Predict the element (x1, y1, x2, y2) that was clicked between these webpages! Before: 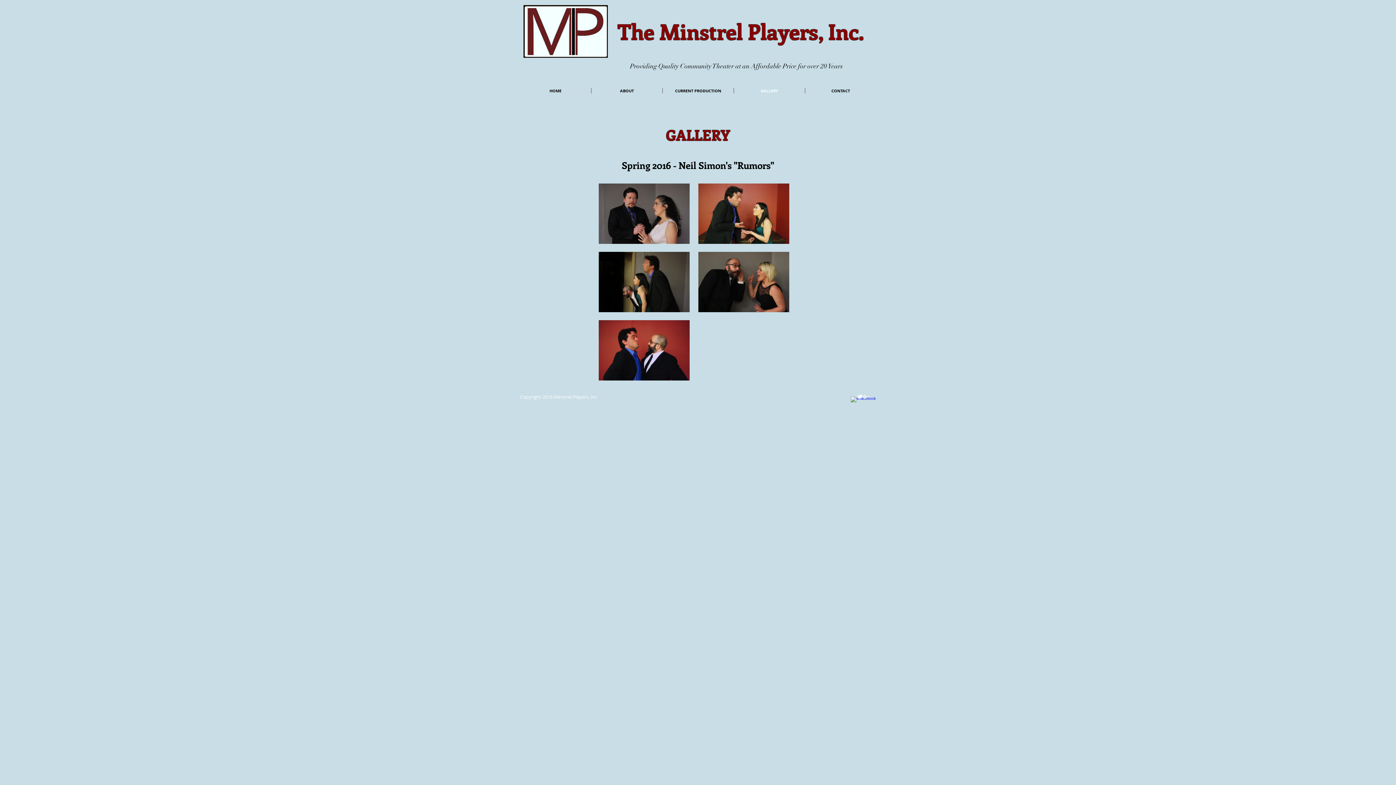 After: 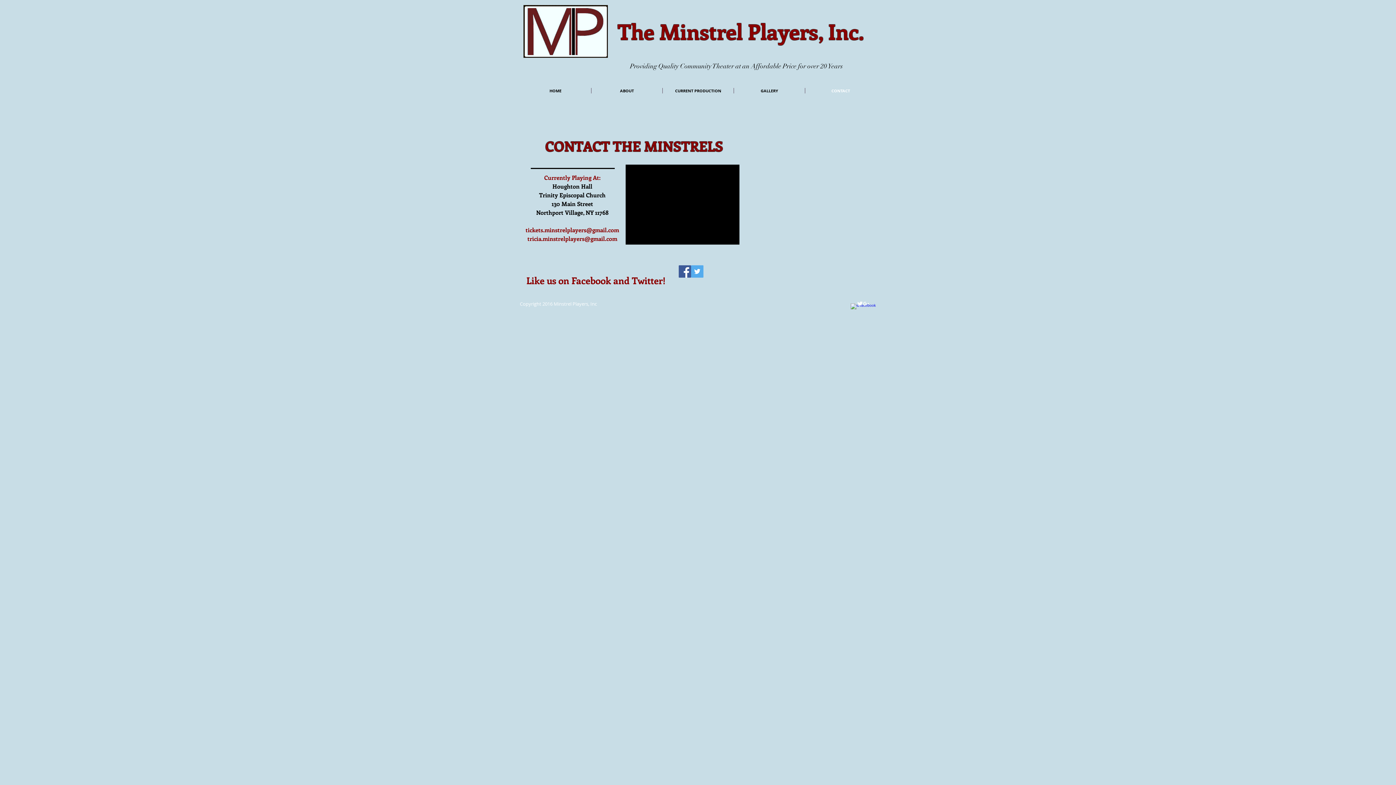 Action: bbox: (805, 88, 876, 93) label: CONTACT